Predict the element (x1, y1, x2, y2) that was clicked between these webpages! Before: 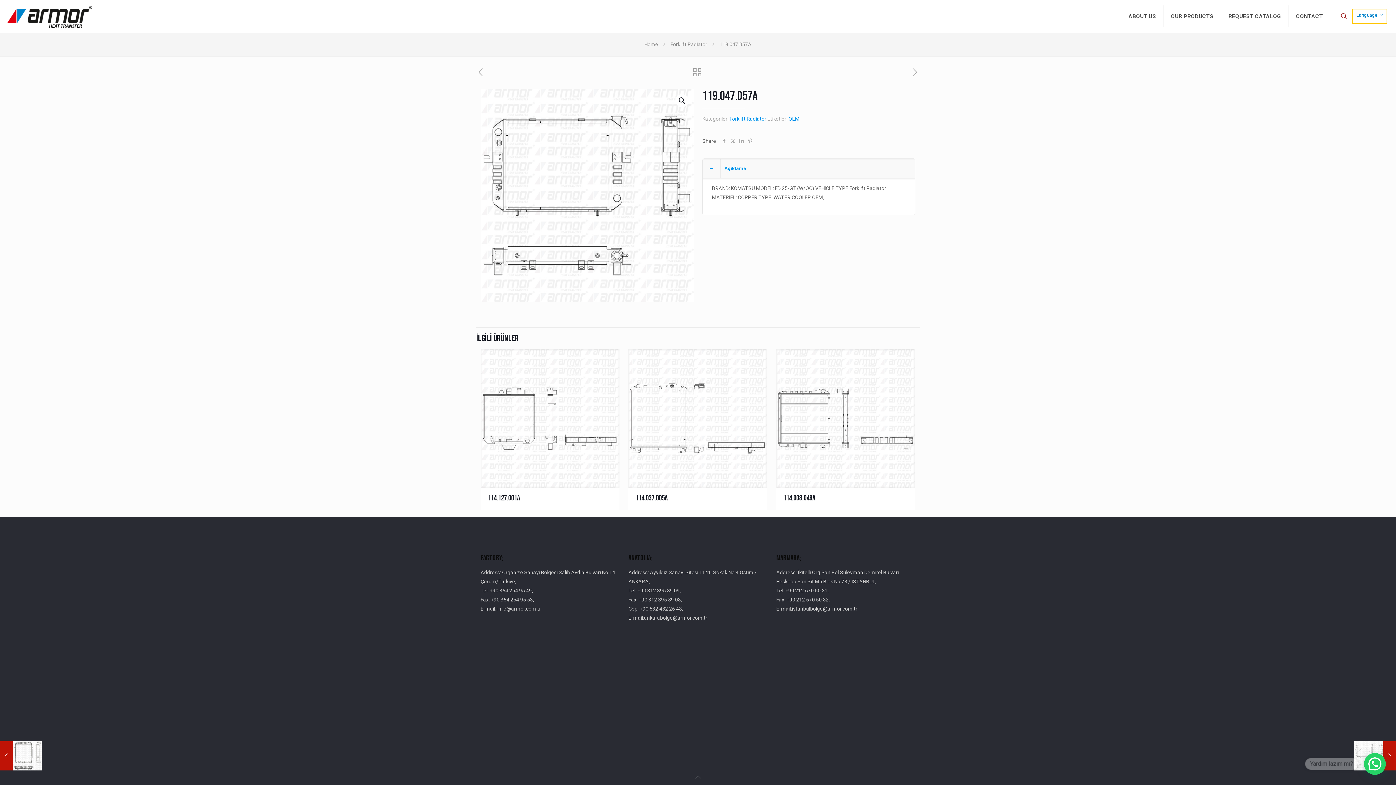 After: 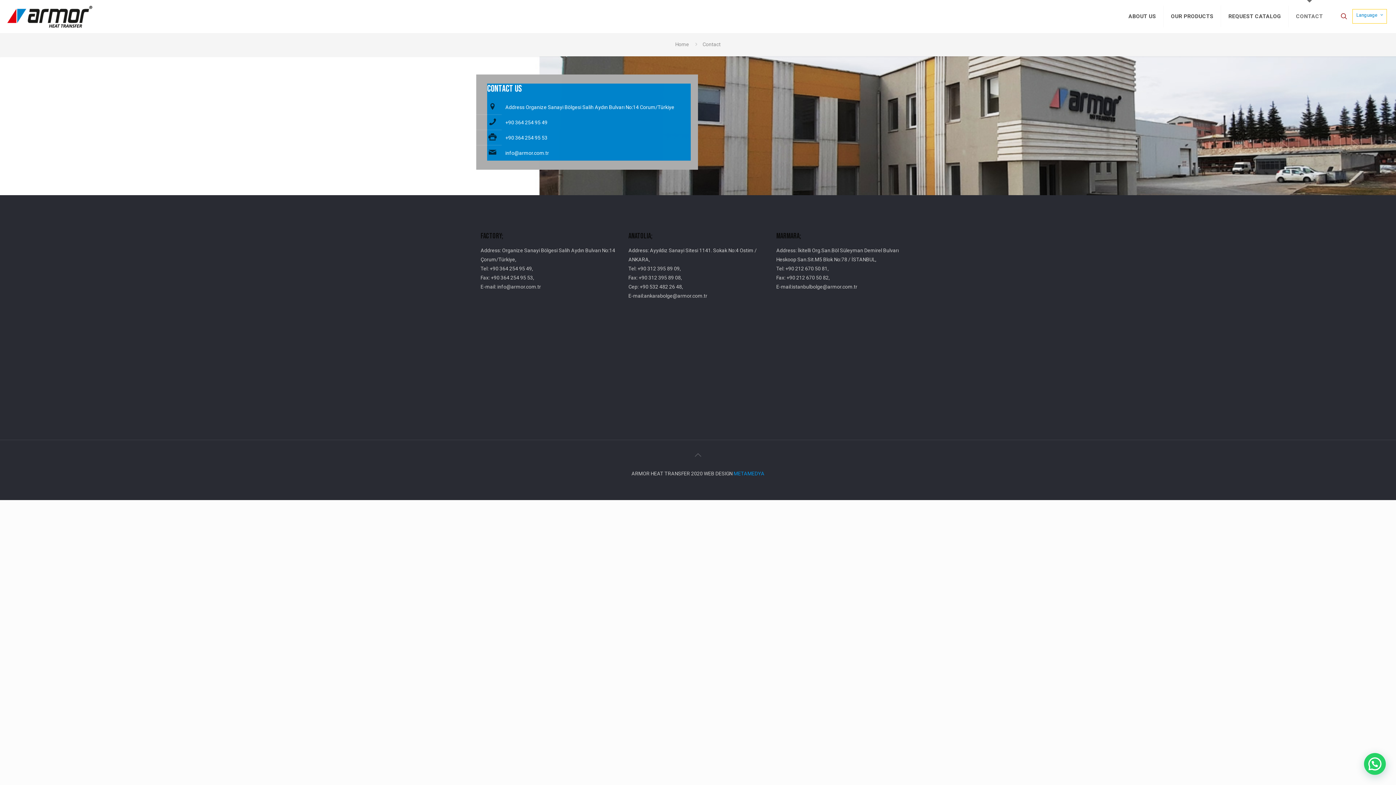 Action: bbox: (1289, 0, 1330, 32) label: CONTACT